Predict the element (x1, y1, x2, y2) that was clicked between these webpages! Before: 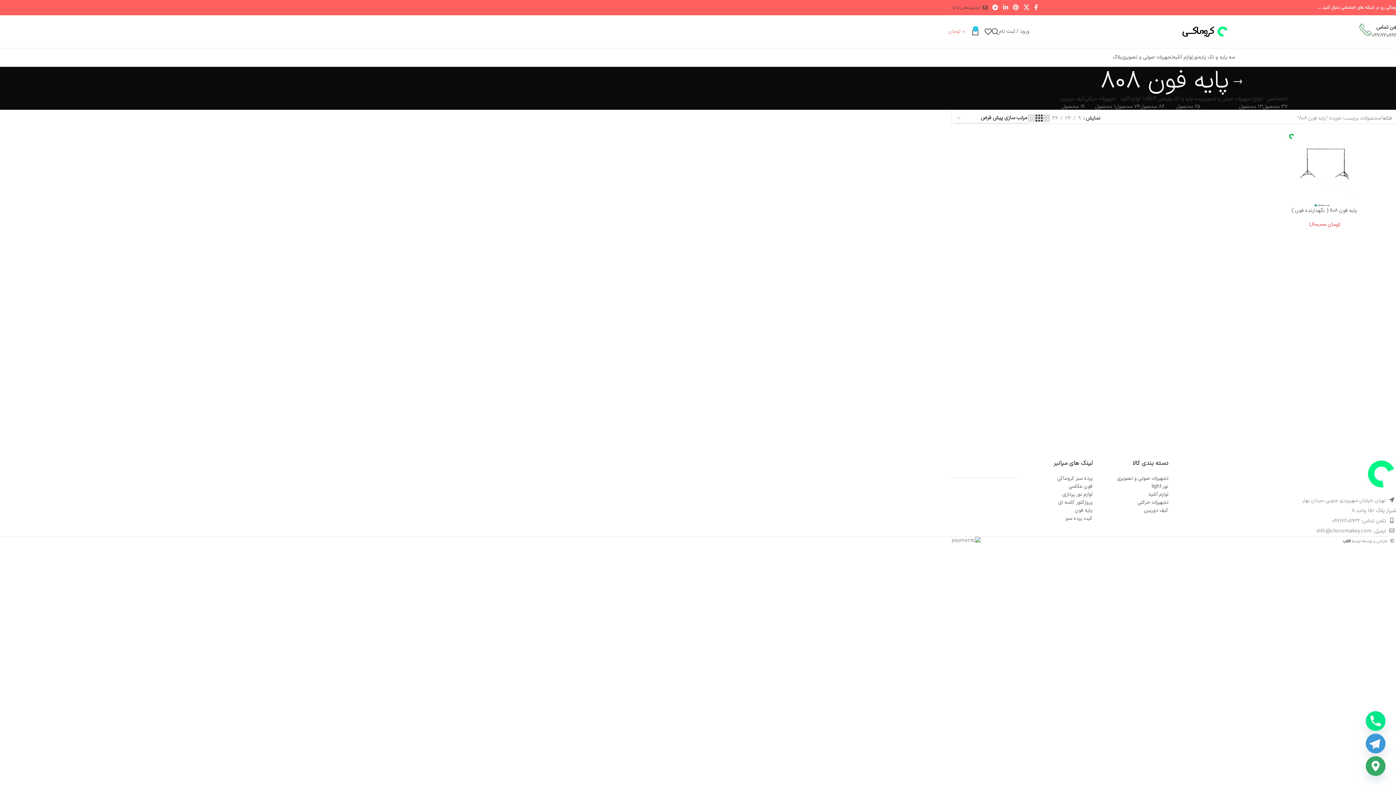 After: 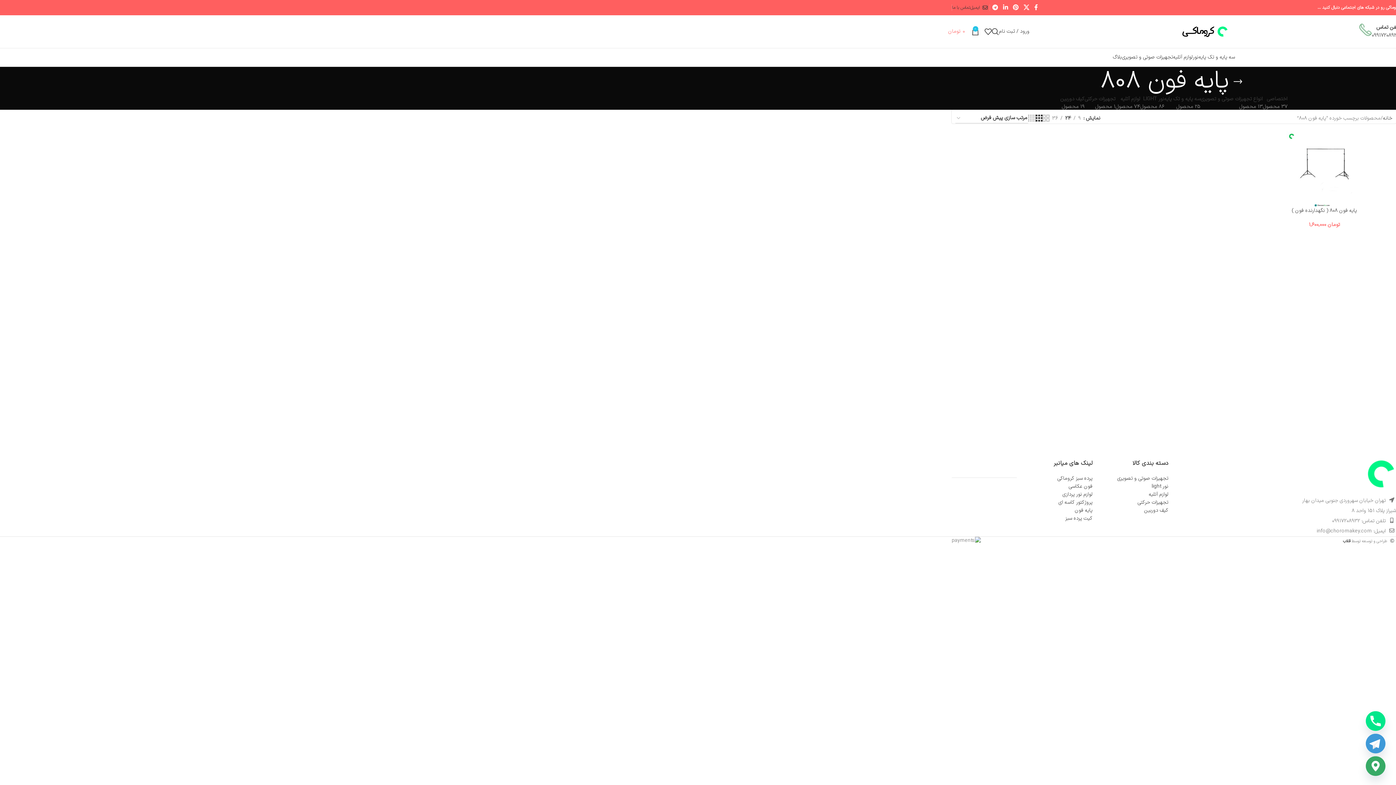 Action: label: 24 bbox: (1062, 114, 1073, 122)